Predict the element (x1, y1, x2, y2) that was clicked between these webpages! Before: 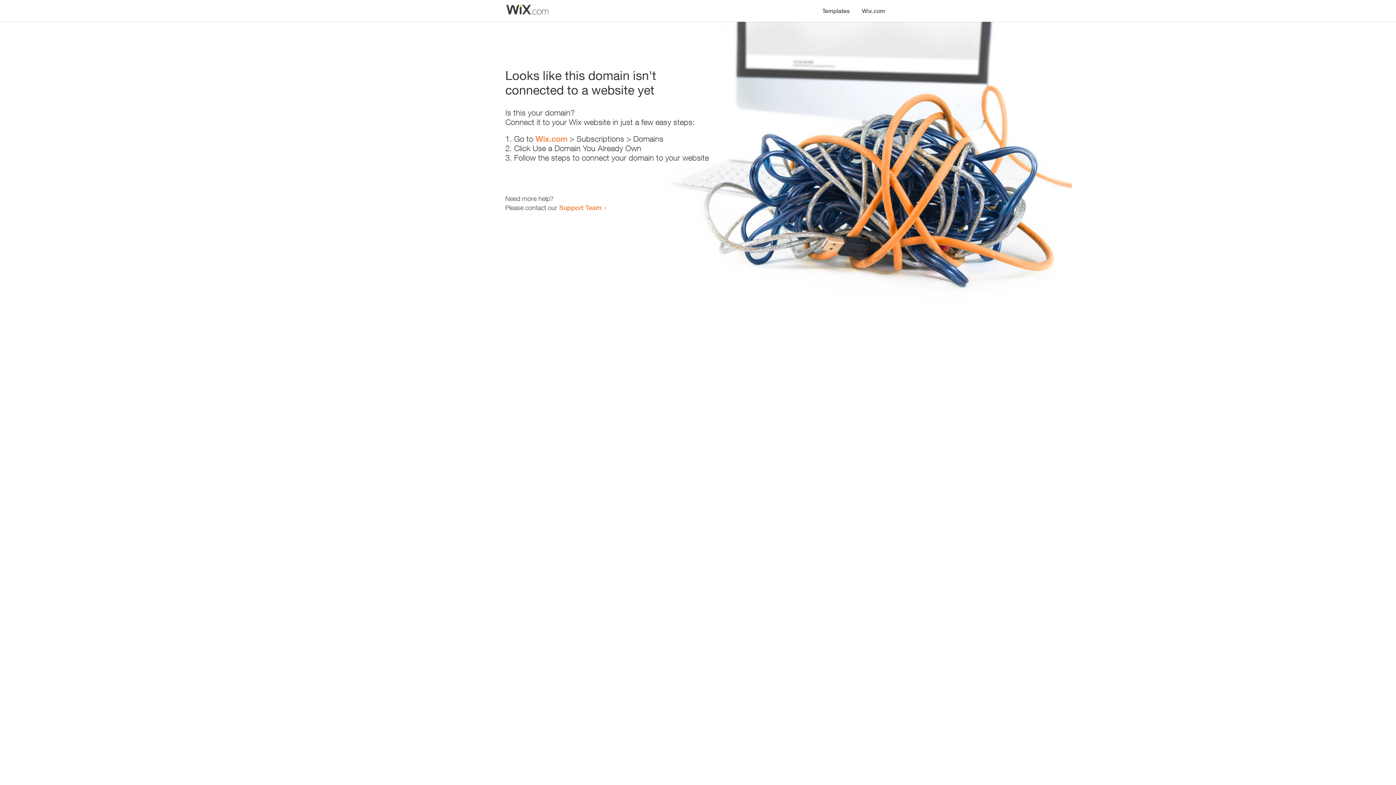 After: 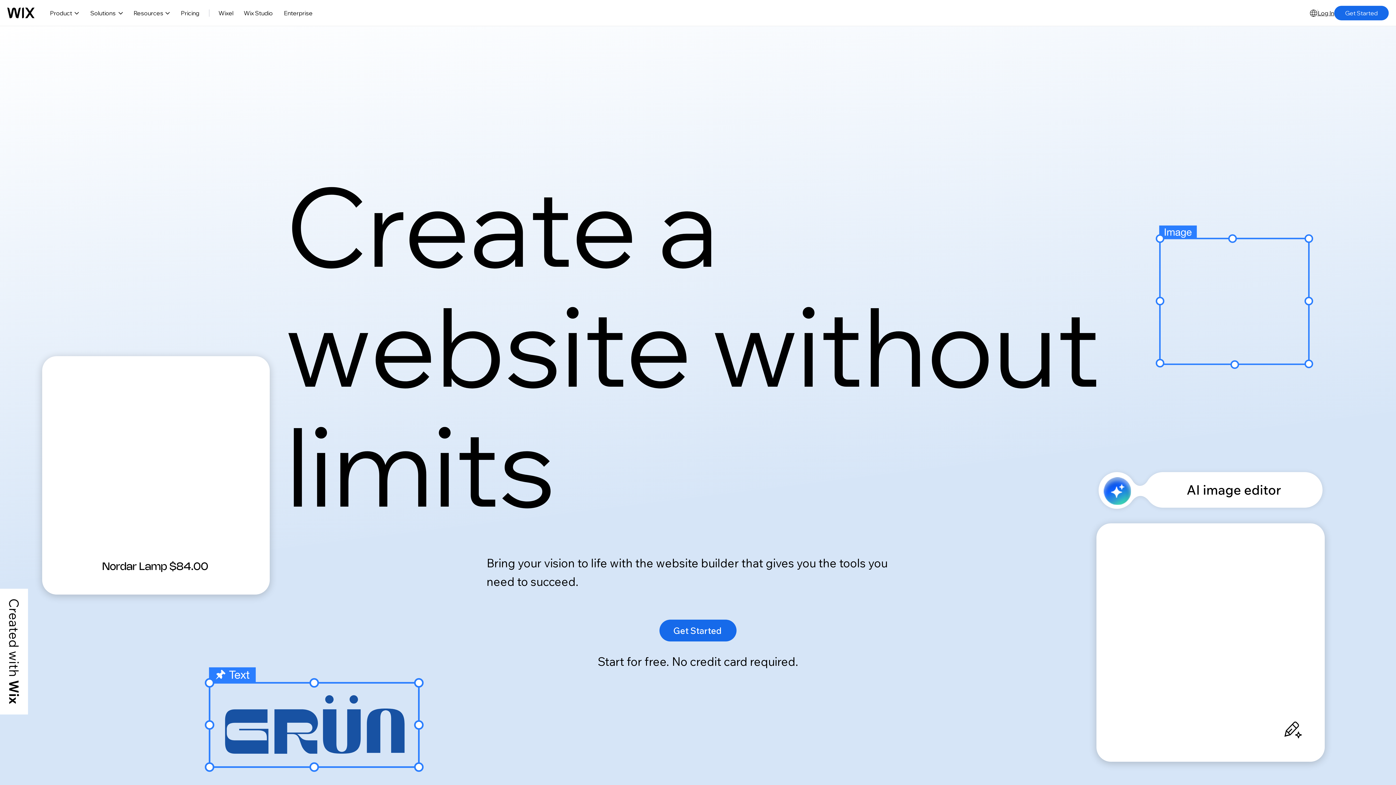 Action: label: Wix.com bbox: (856, 0, 890, 14)